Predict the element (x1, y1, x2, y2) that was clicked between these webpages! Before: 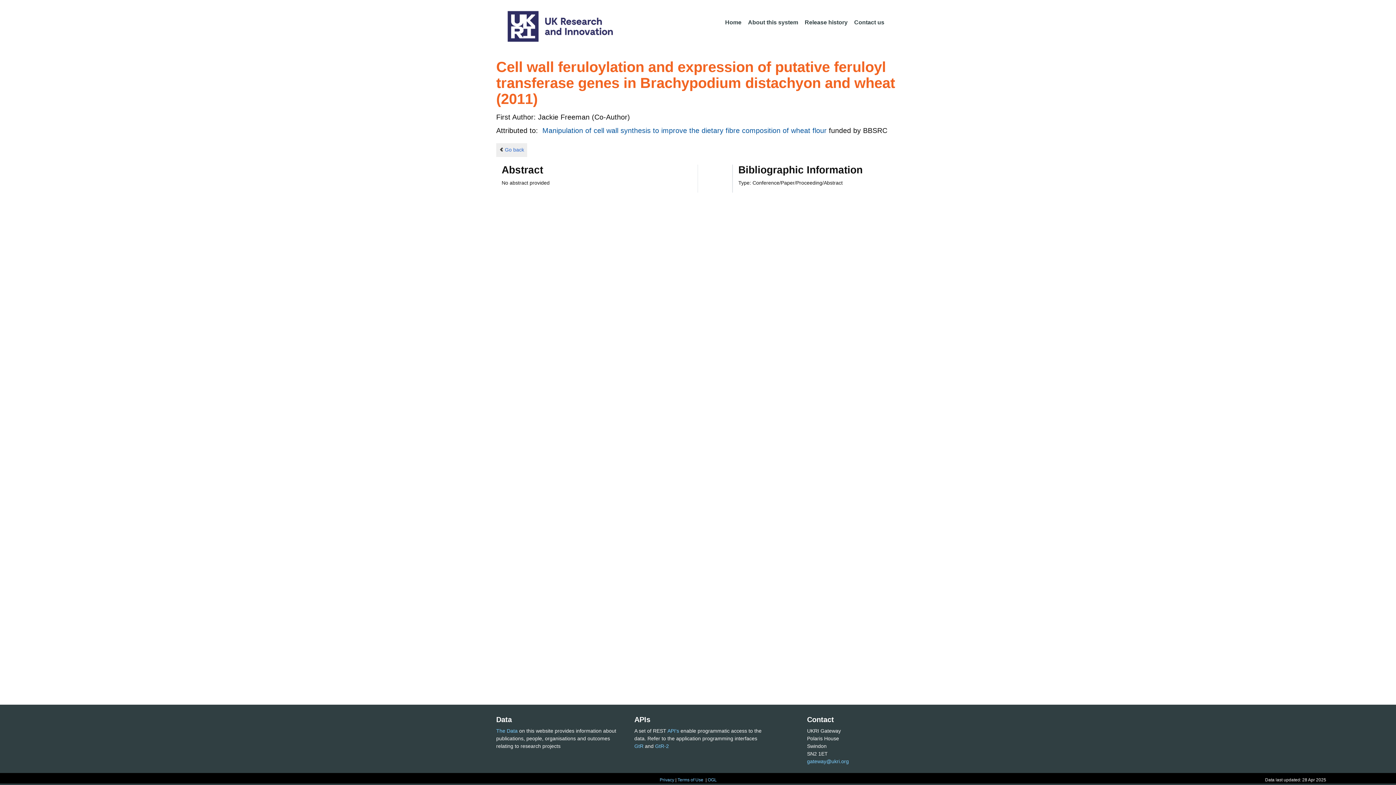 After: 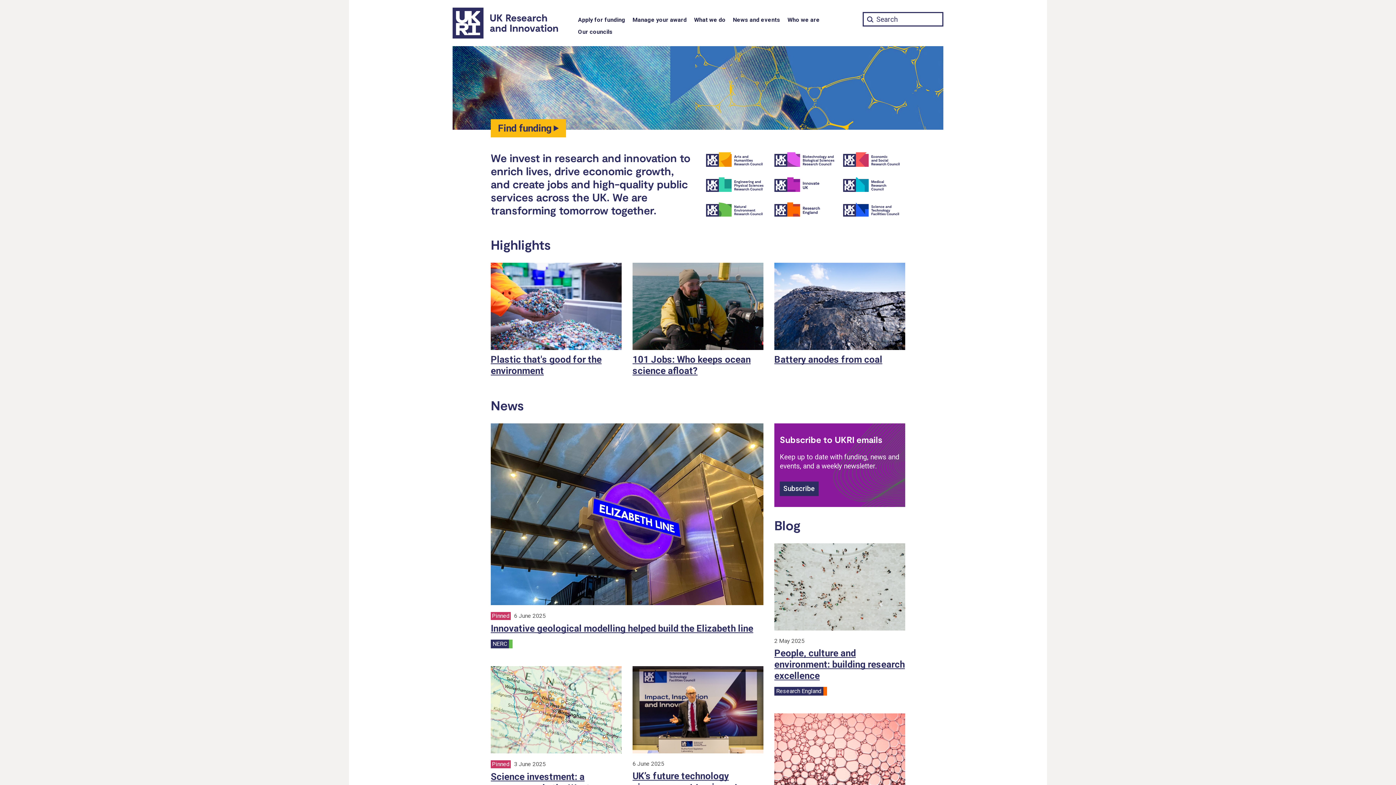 Action: bbox: (502, 10, 613, 41)